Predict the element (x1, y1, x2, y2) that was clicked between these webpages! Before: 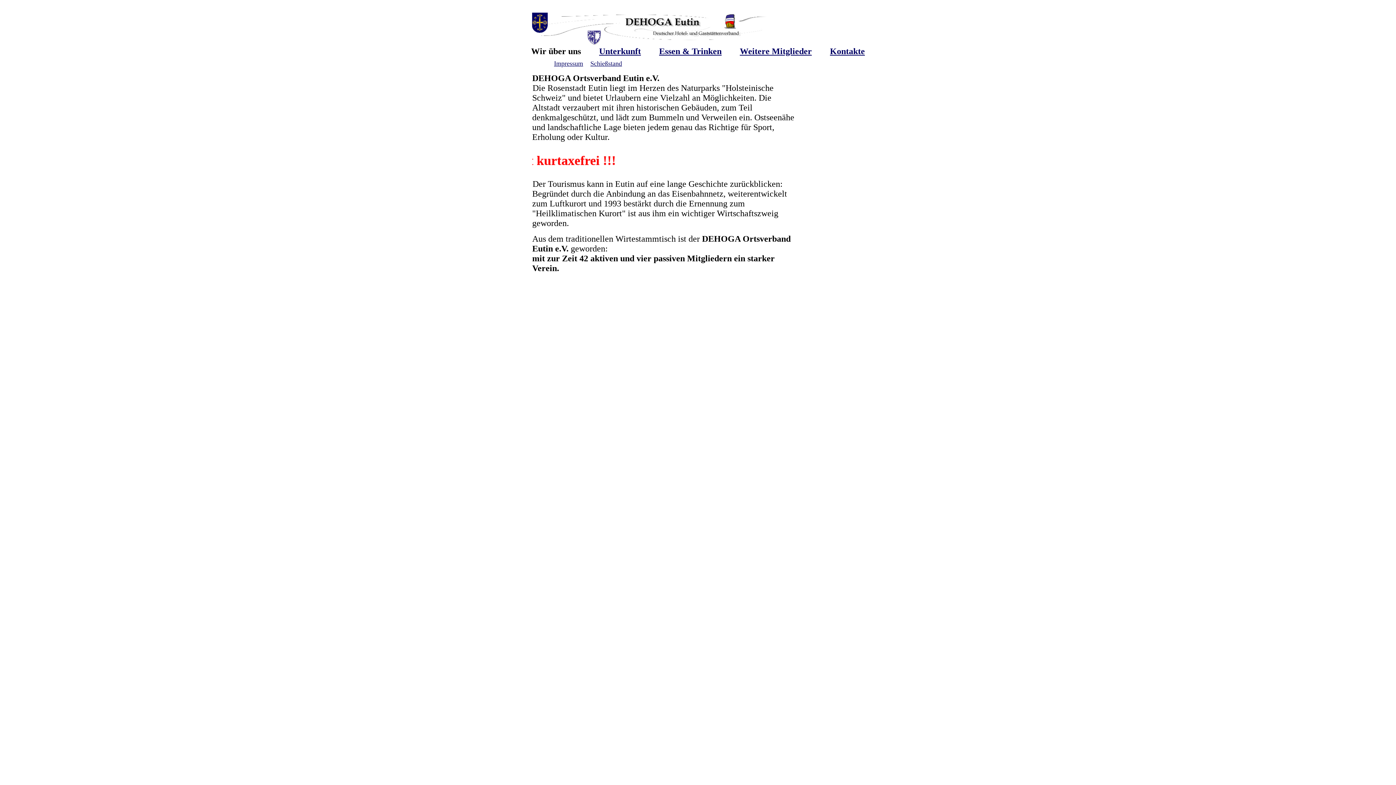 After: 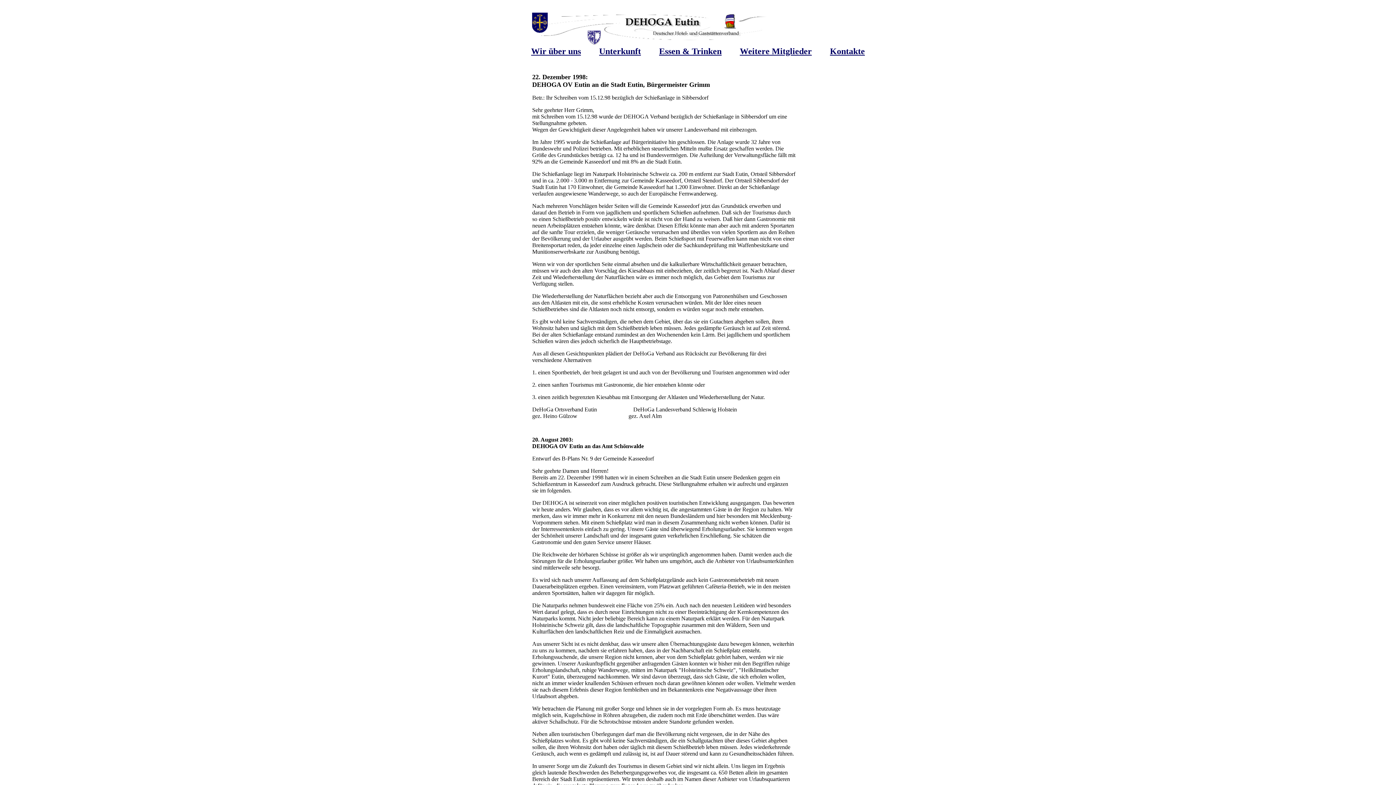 Action: label: Schießstand bbox: (590, 60, 622, 67)